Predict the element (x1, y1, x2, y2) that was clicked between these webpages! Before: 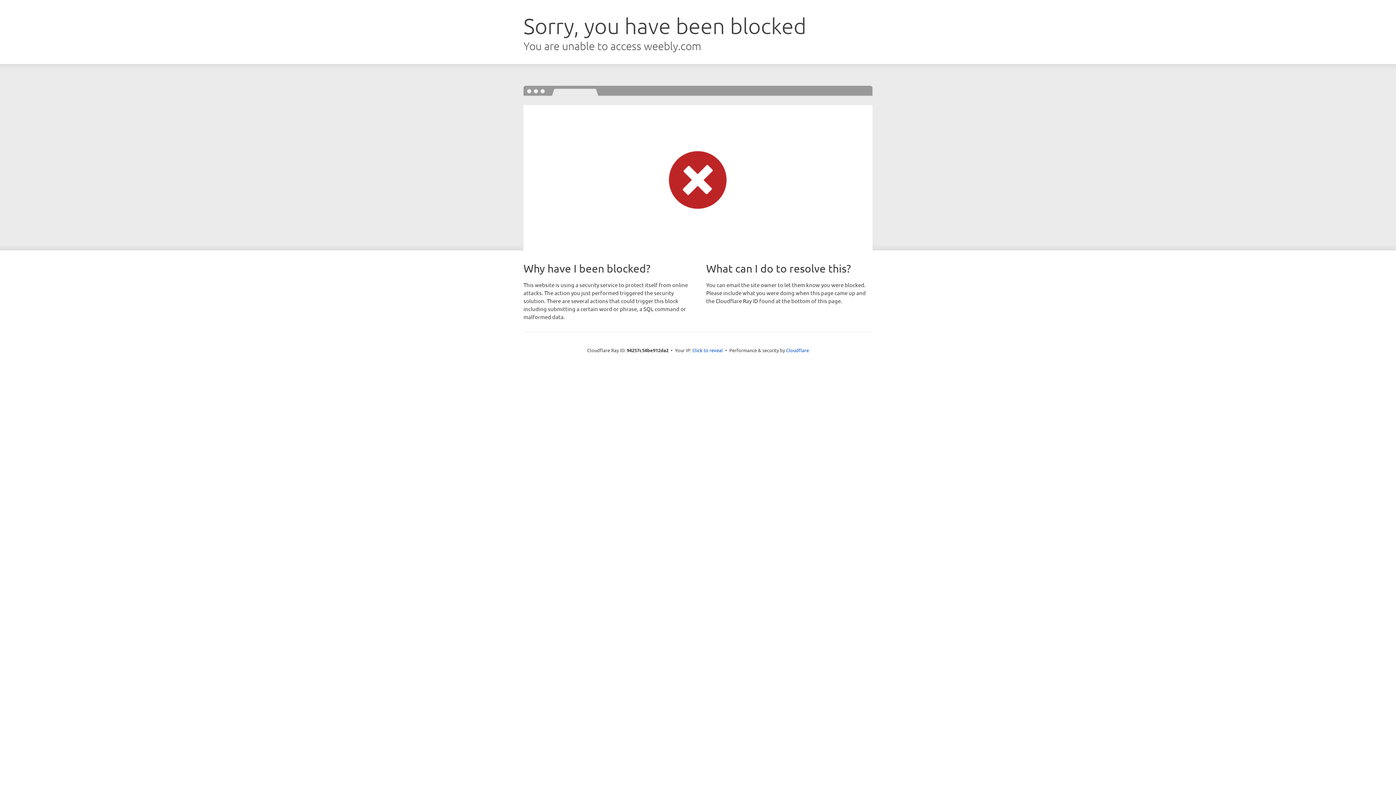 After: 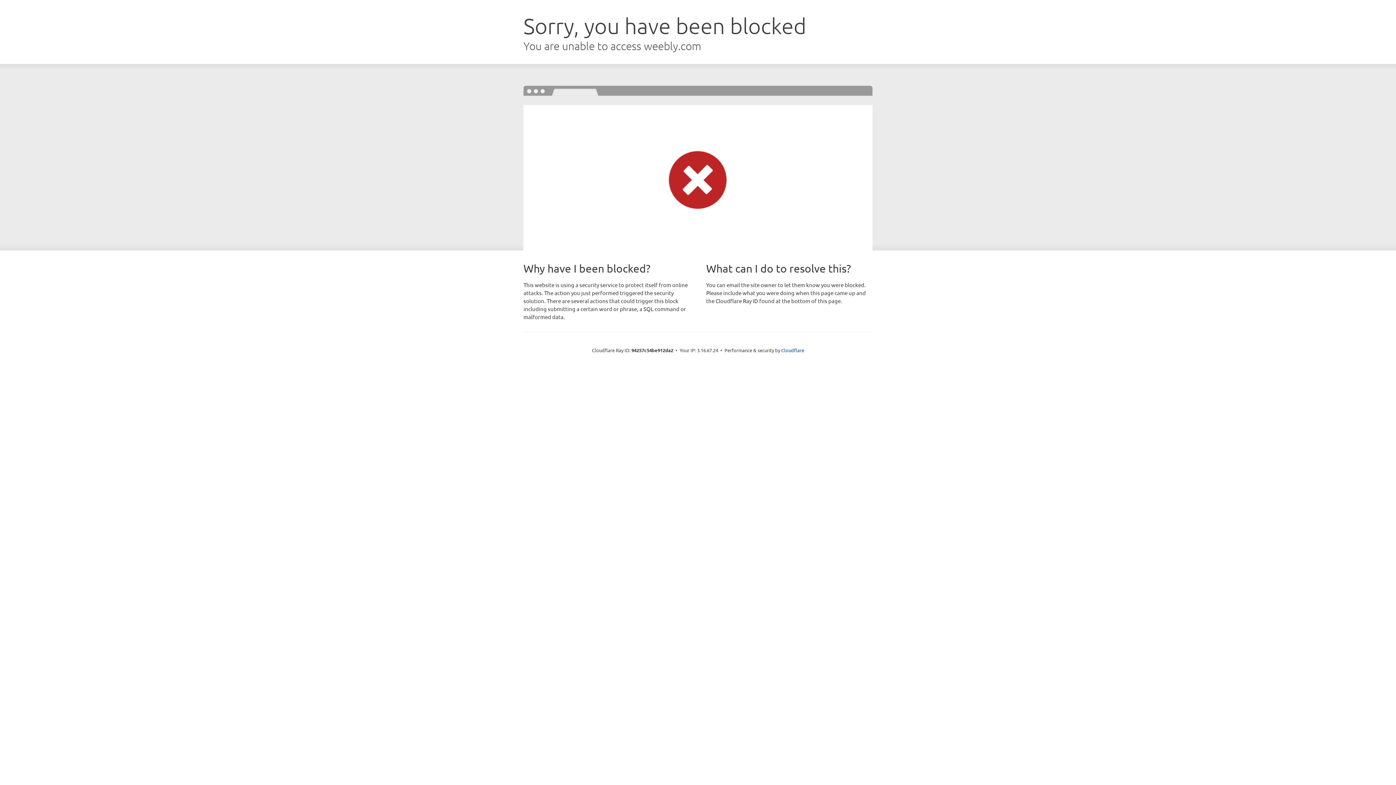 Action: label: Click to reveal bbox: (692, 346, 723, 353)